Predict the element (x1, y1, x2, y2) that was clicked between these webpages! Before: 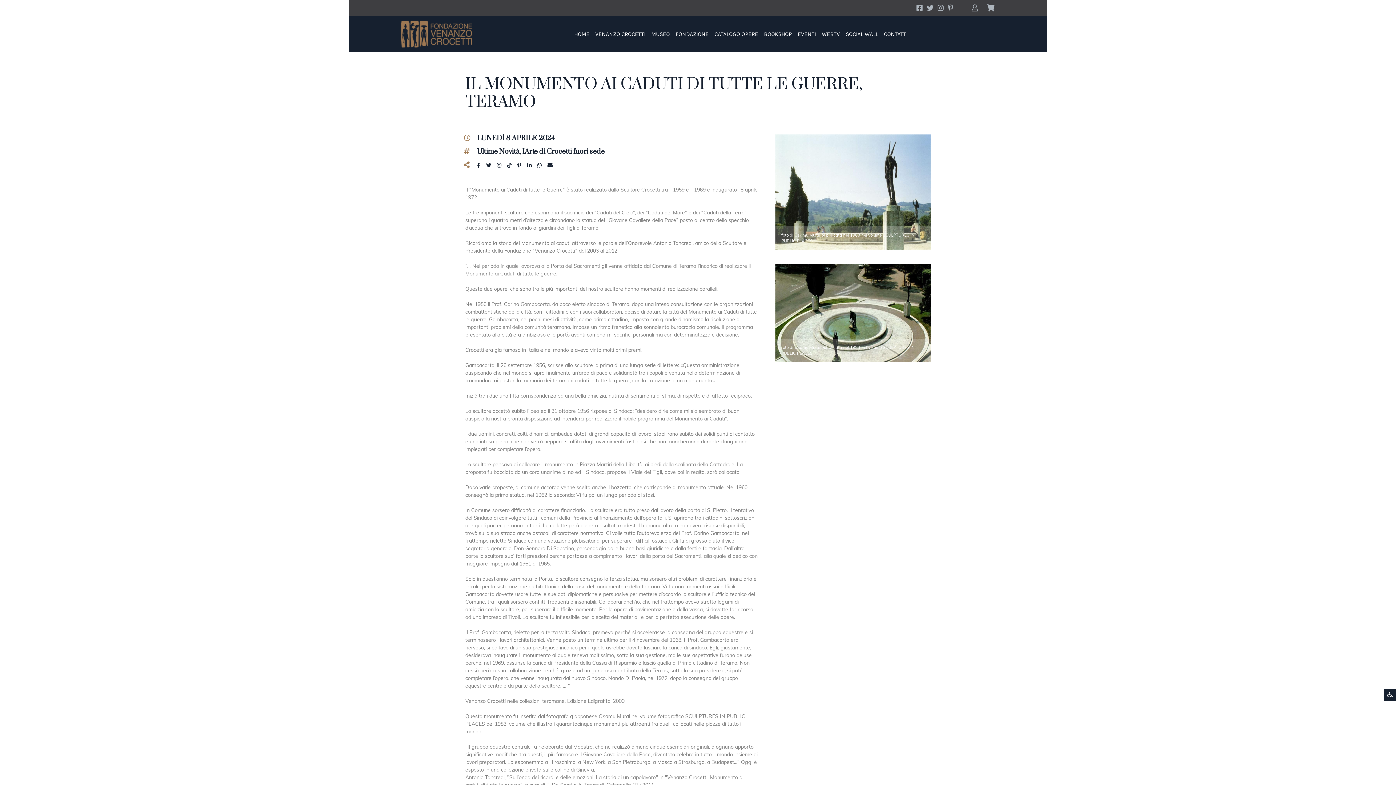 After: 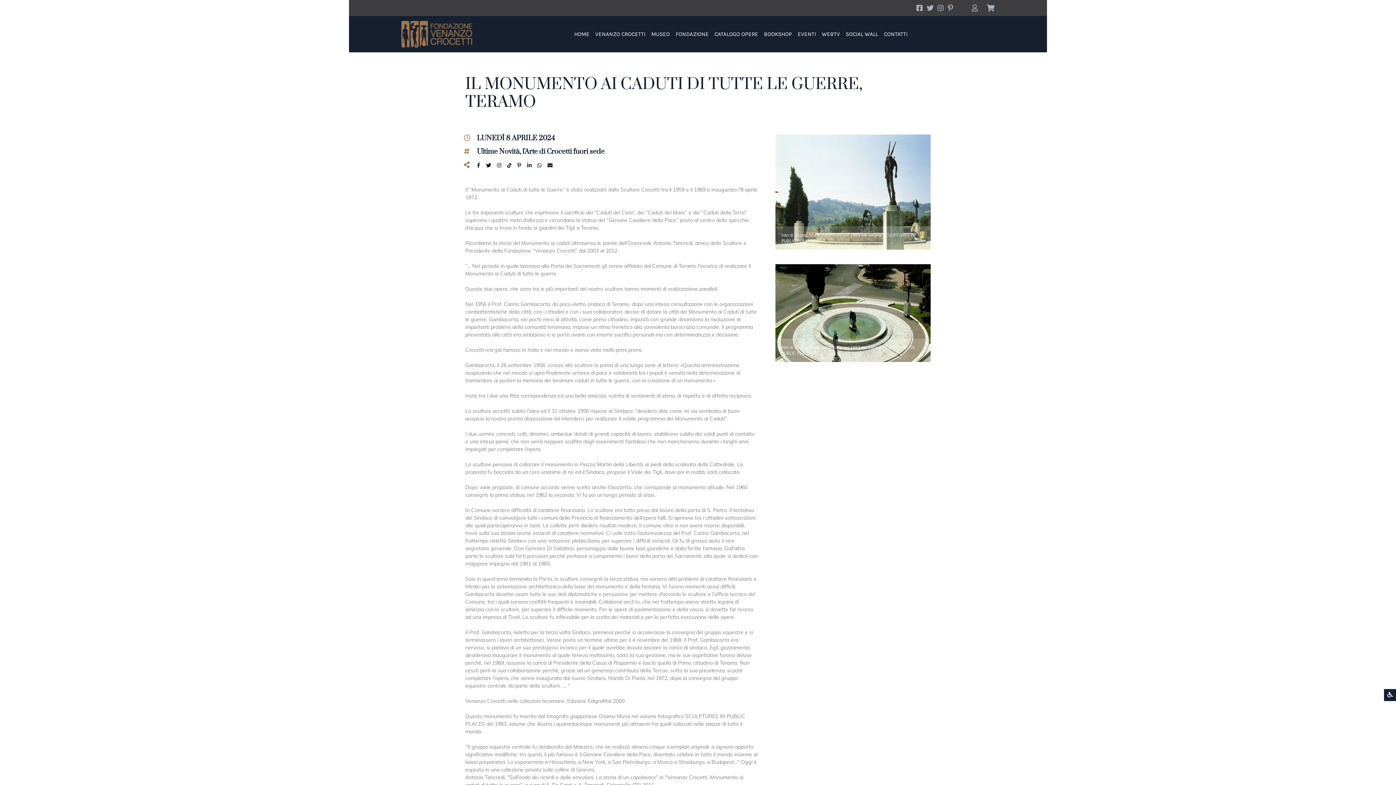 Action: bbox: (486, 162, 491, 169)